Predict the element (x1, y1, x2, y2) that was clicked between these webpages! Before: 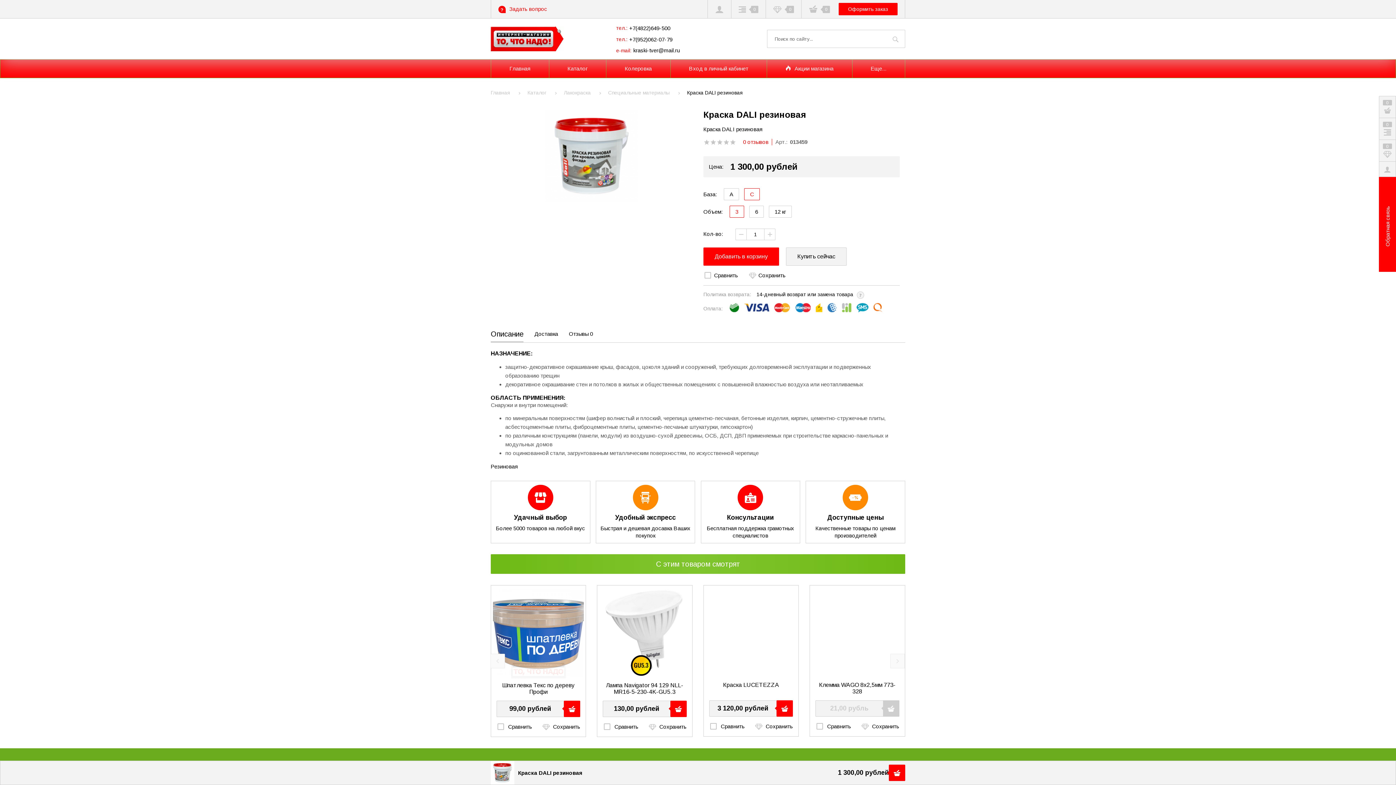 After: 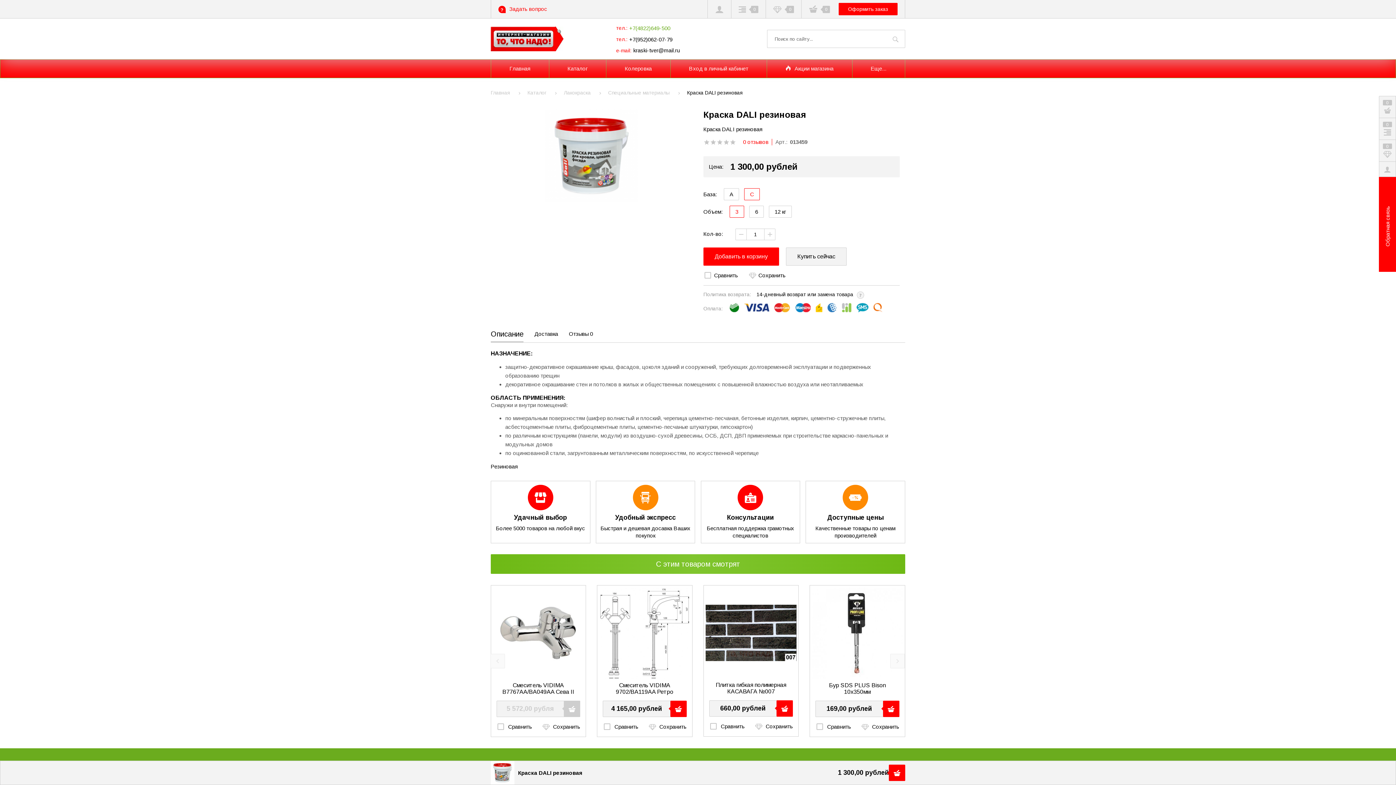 Action: label: тел.:+7(4822)649-500 bbox: (616, 24, 670, 30)